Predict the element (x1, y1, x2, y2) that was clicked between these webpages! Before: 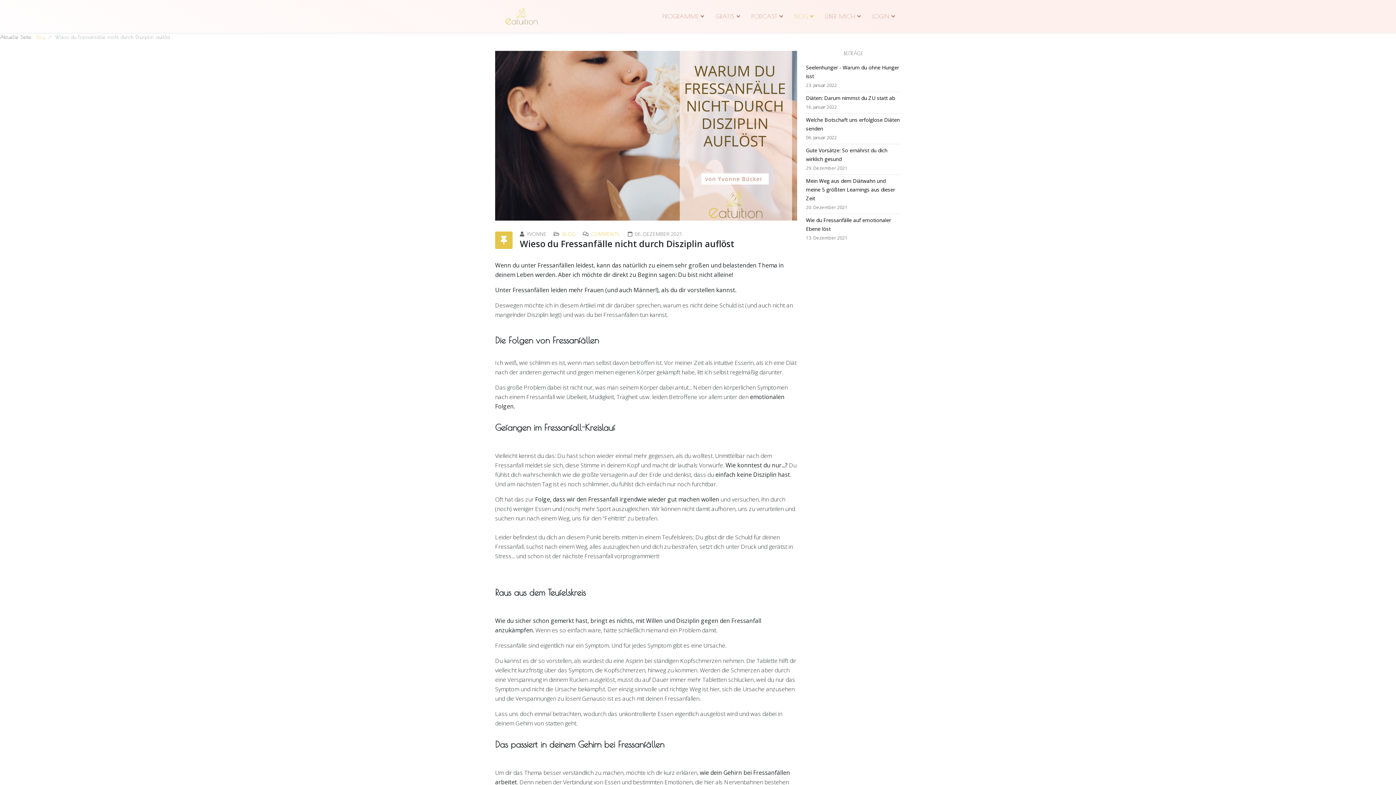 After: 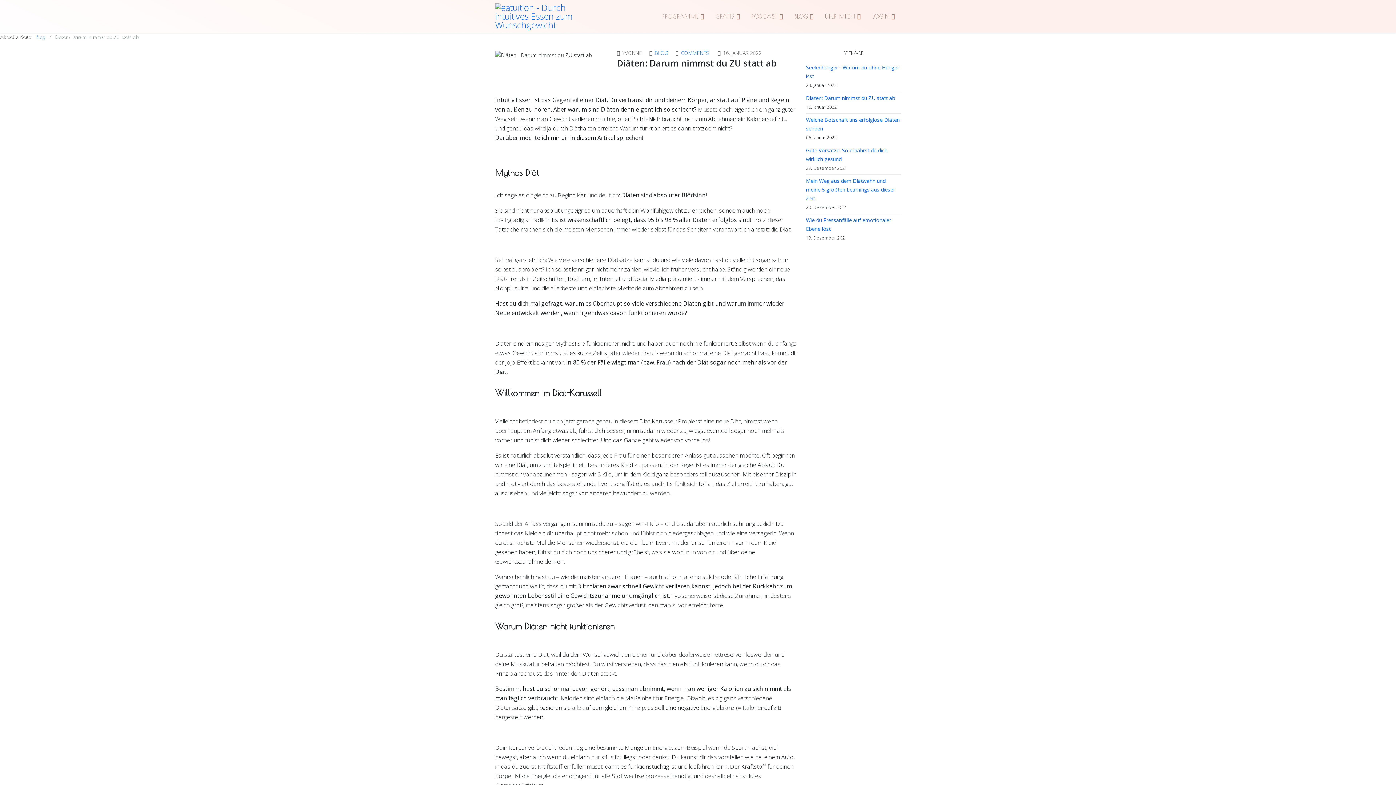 Action: bbox: (806, 93, 901, 102) label: Diäten: Darum nimmst du ZU statt ab